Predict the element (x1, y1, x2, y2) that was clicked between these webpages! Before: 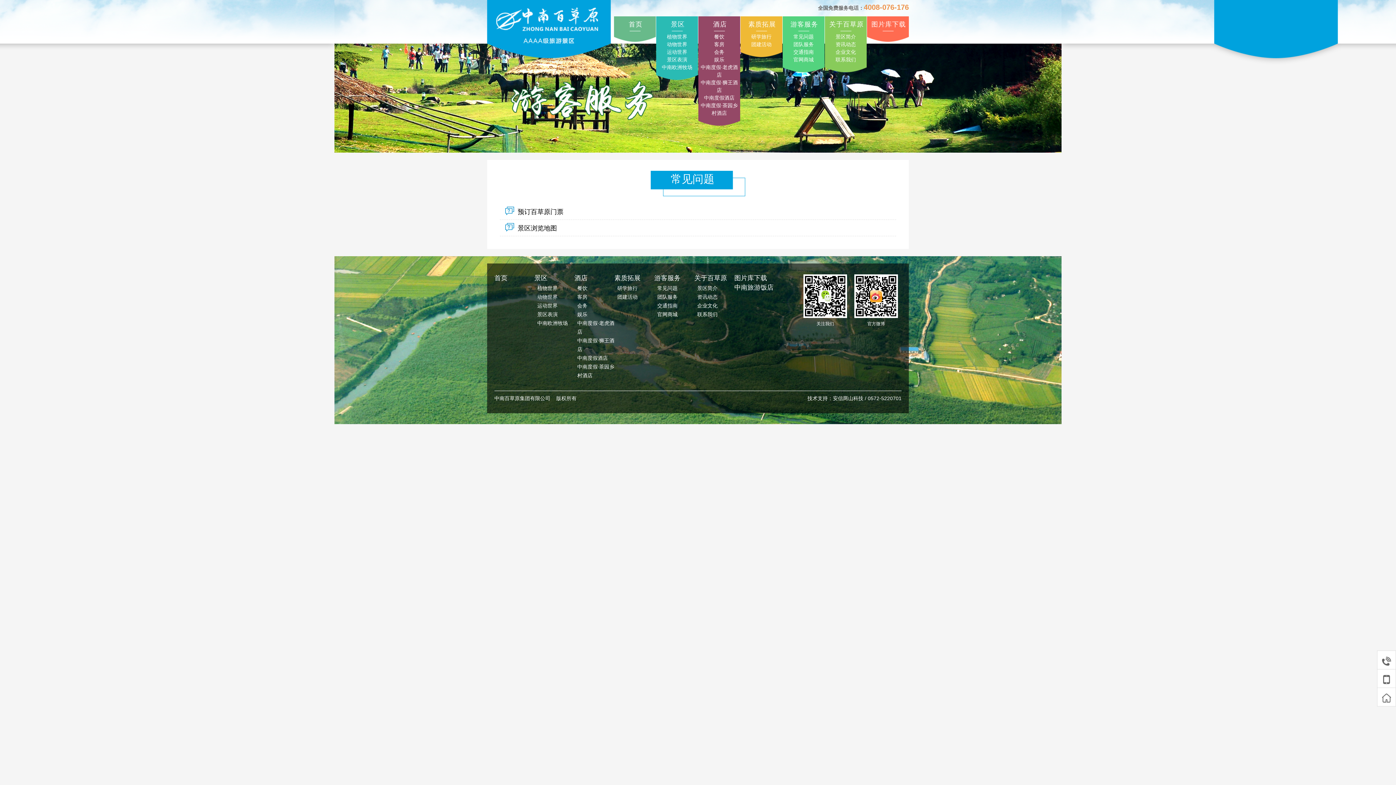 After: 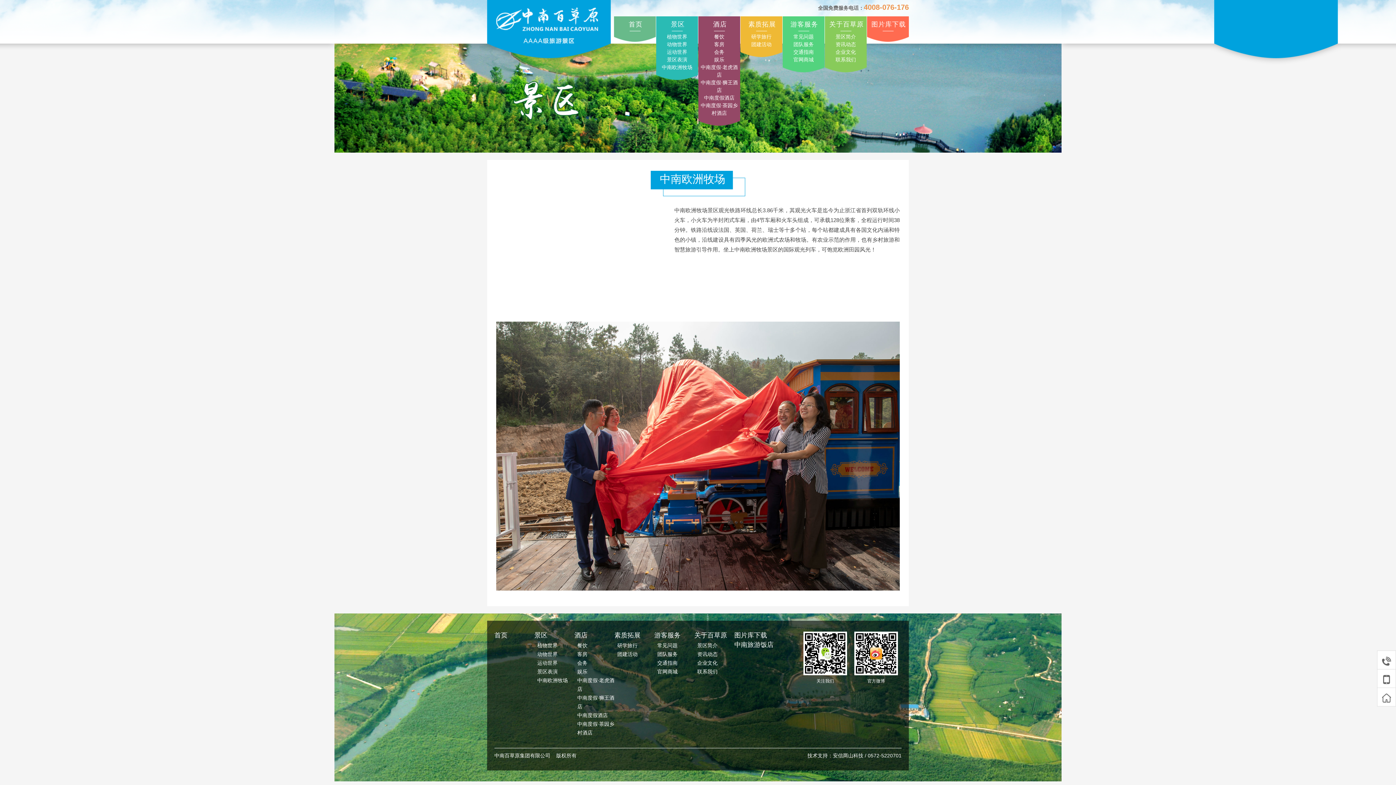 Action: bbox: (537, 320, 568, 326) label: 中南欧洲牧场